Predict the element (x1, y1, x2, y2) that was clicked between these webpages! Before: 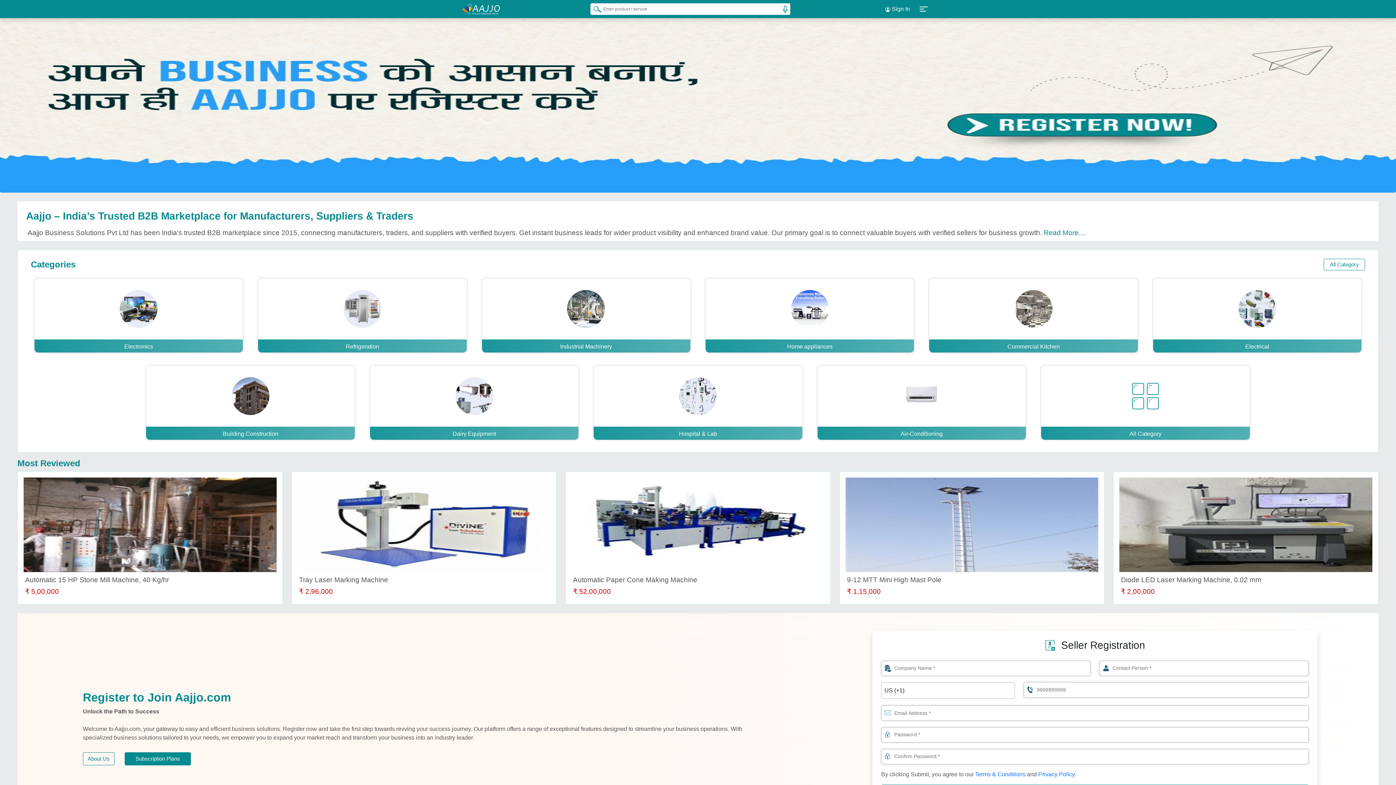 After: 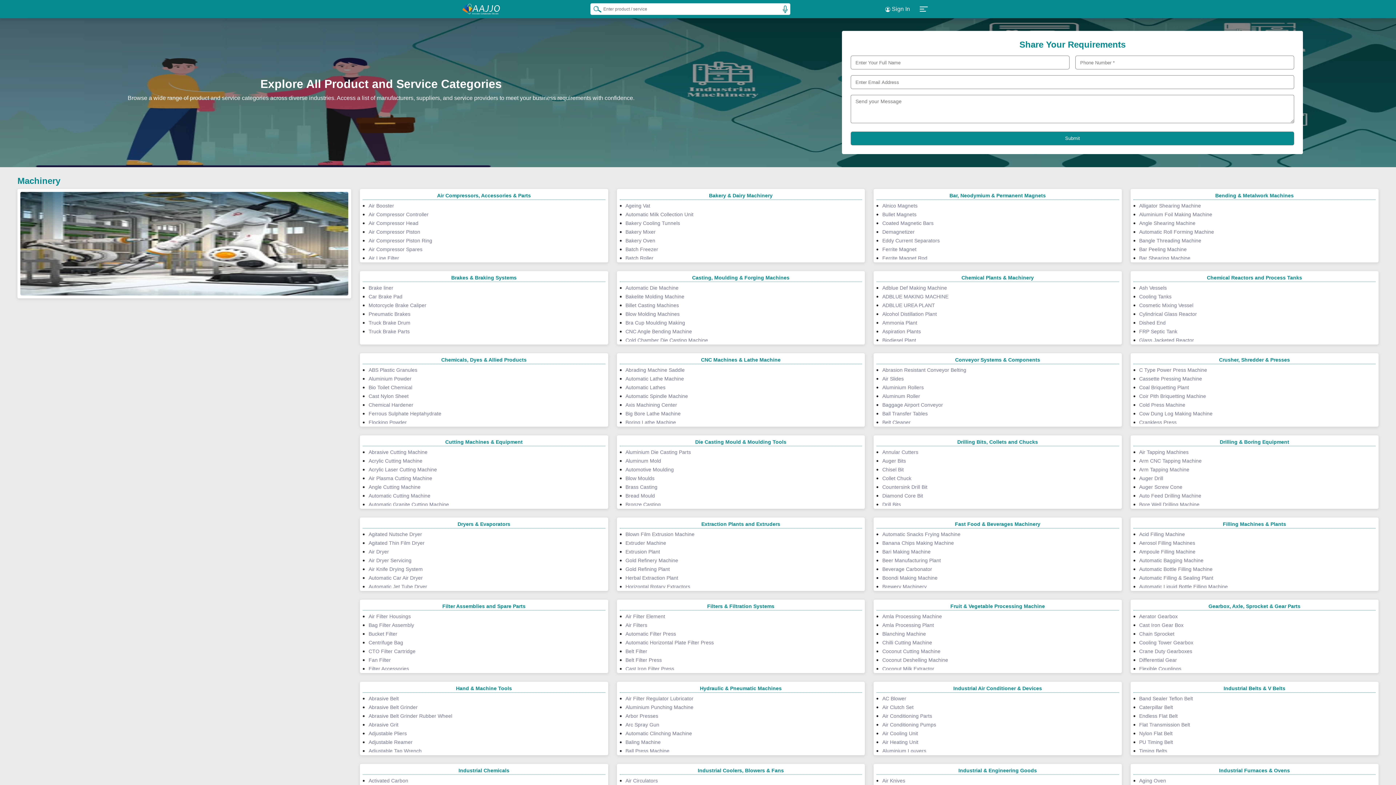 Action: bbox: (1041, 365, 1250, 440) label: All Category